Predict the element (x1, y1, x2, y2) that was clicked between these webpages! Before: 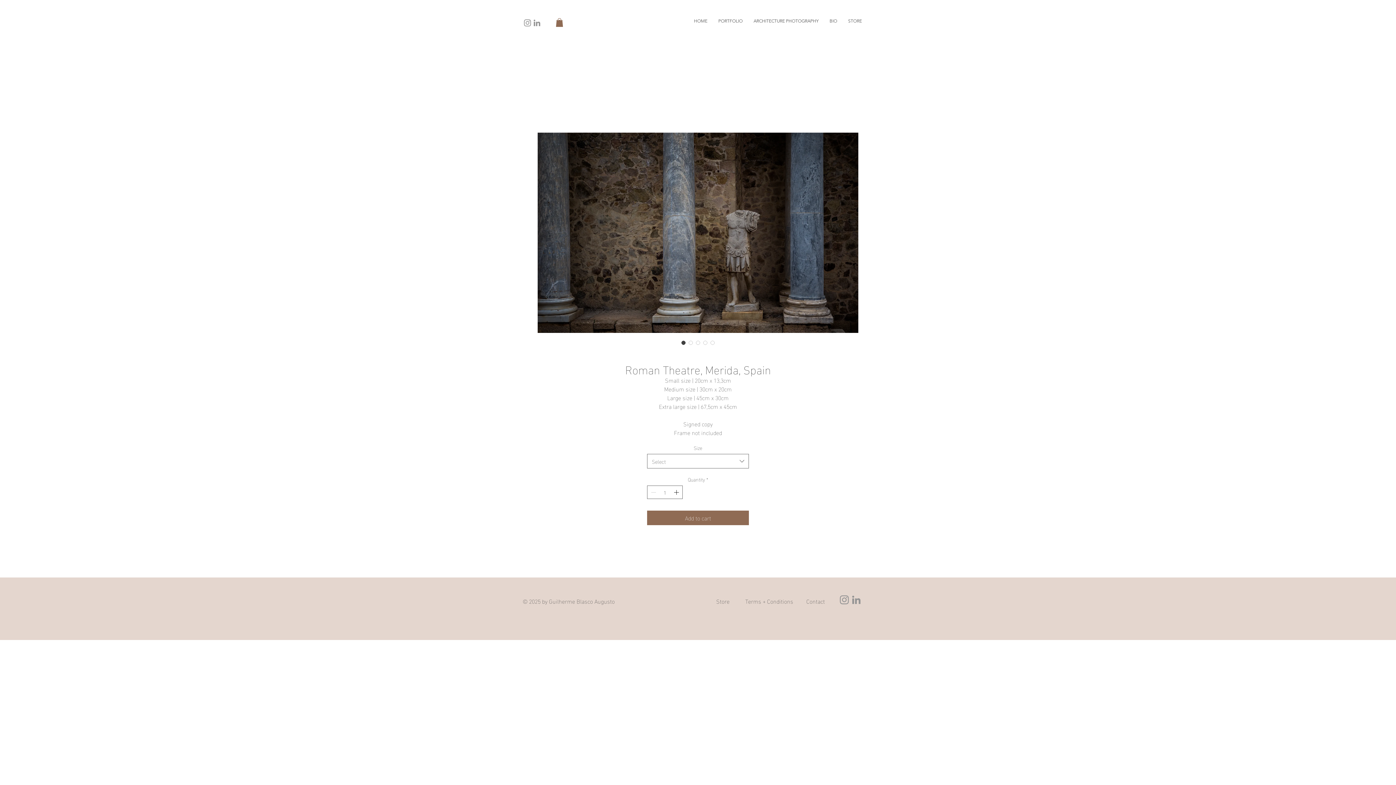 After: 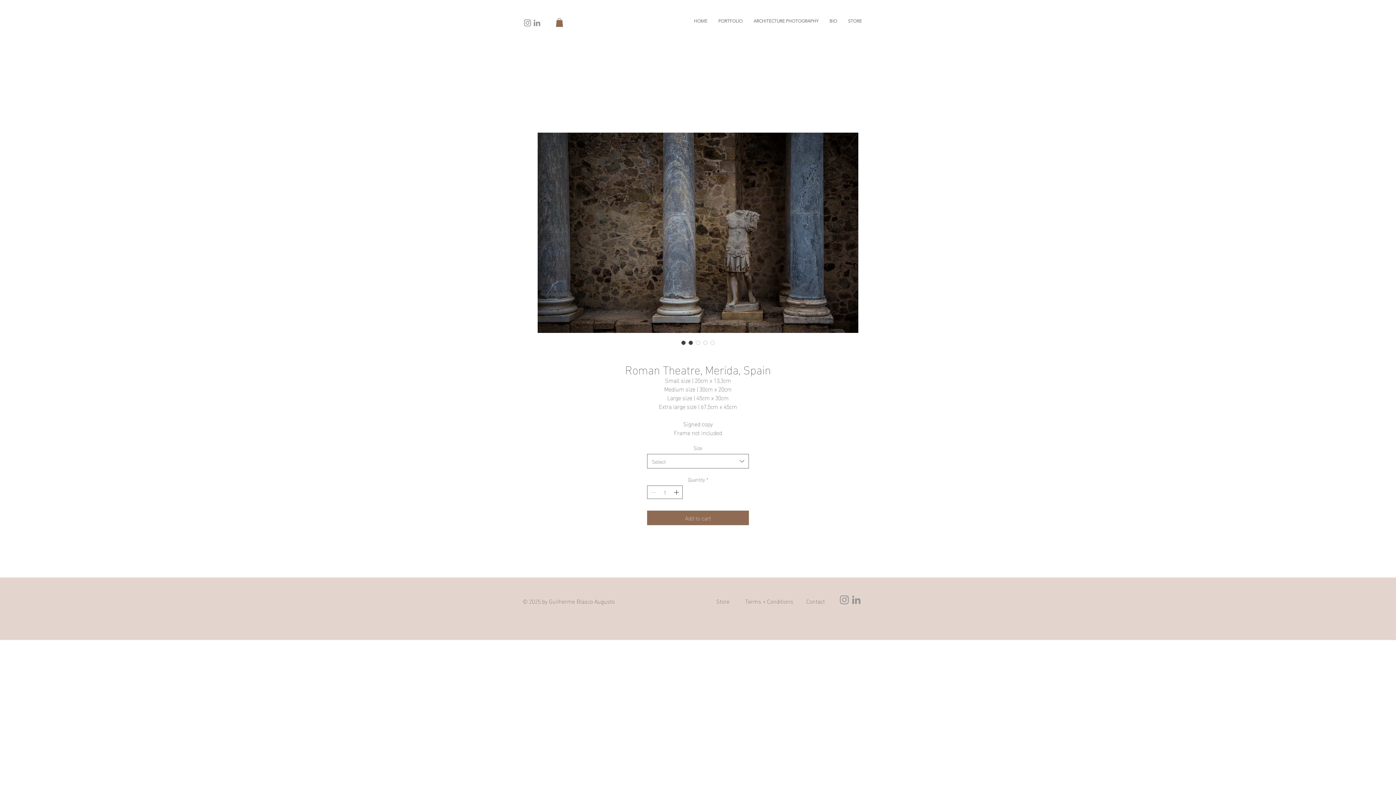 Action: bbox: (687, 339, 694, 346)